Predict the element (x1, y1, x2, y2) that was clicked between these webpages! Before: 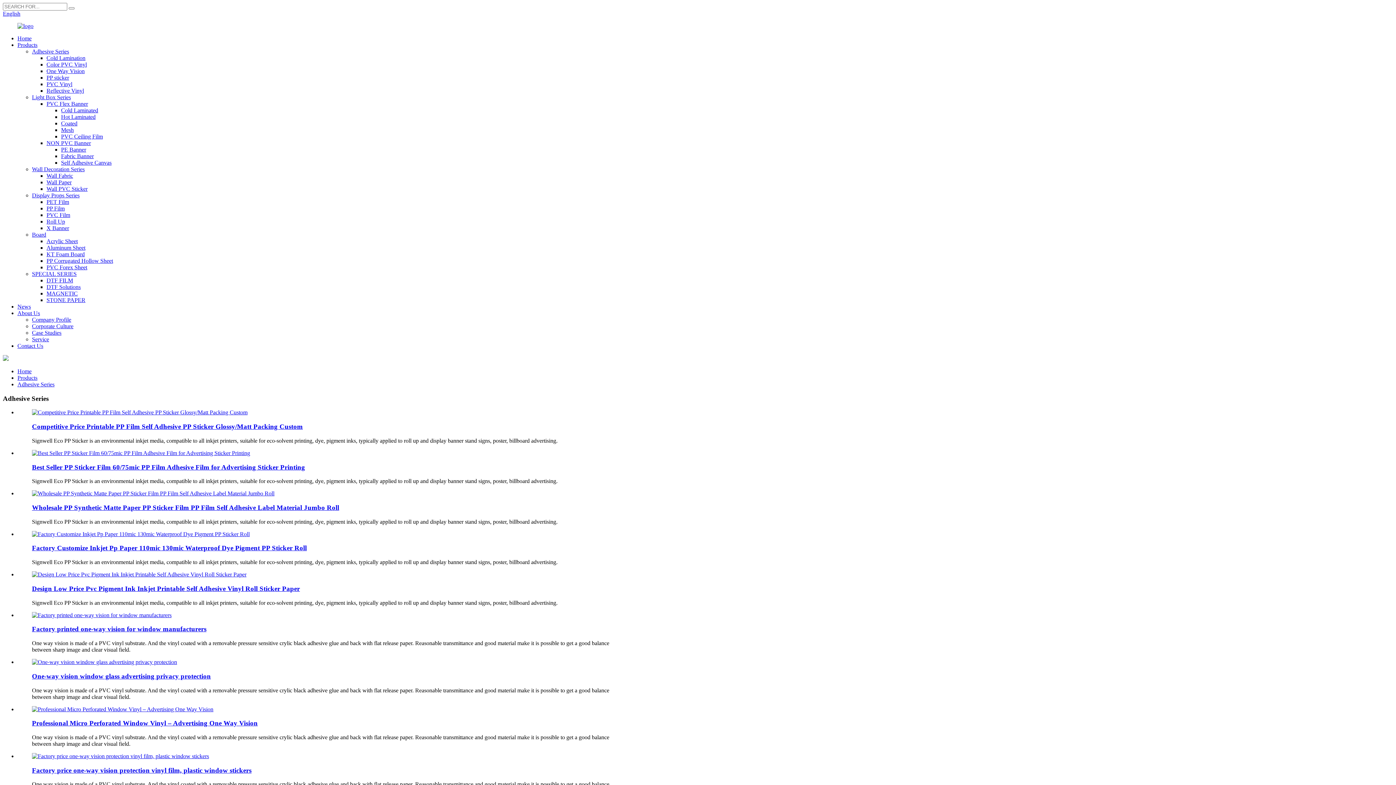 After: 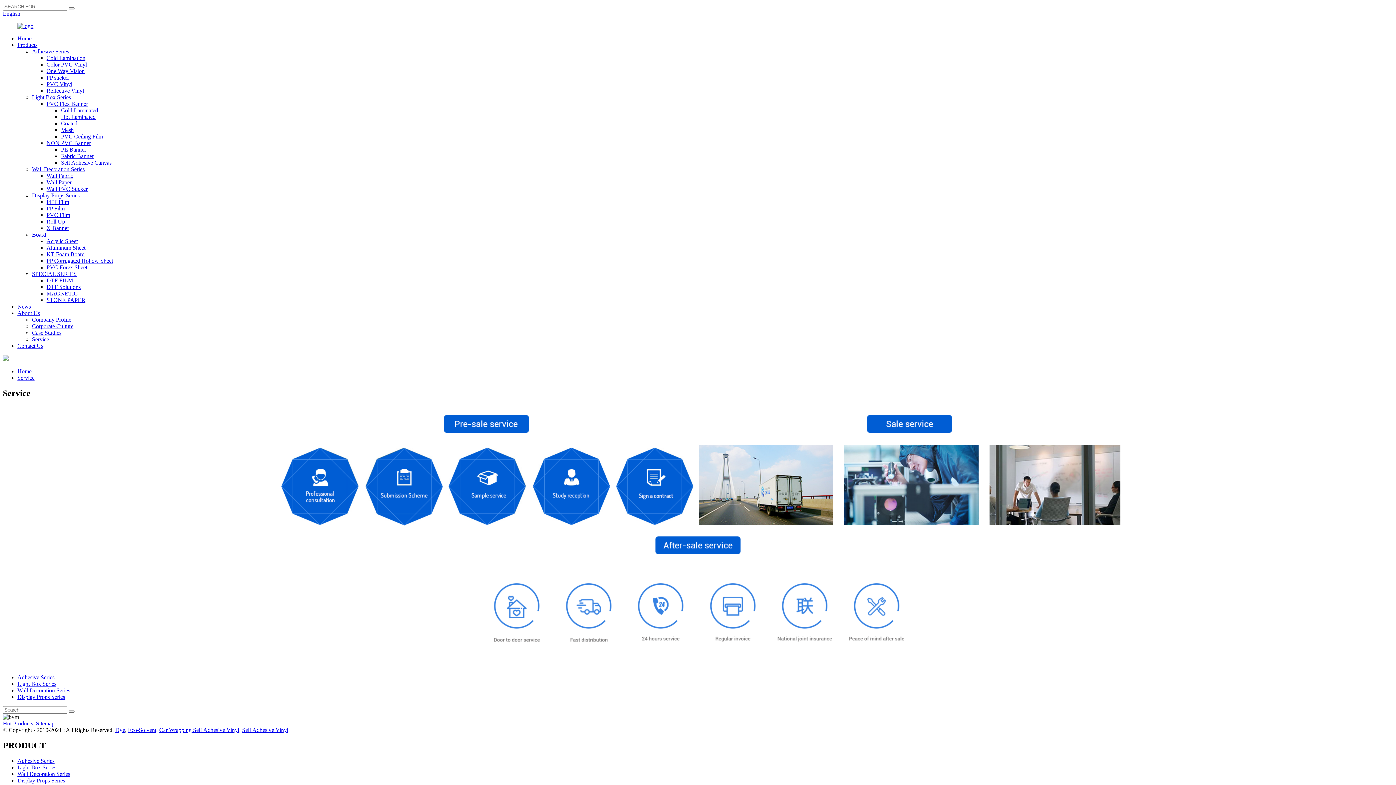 Action: bbox: (32, 336, 49, 342) label: Service